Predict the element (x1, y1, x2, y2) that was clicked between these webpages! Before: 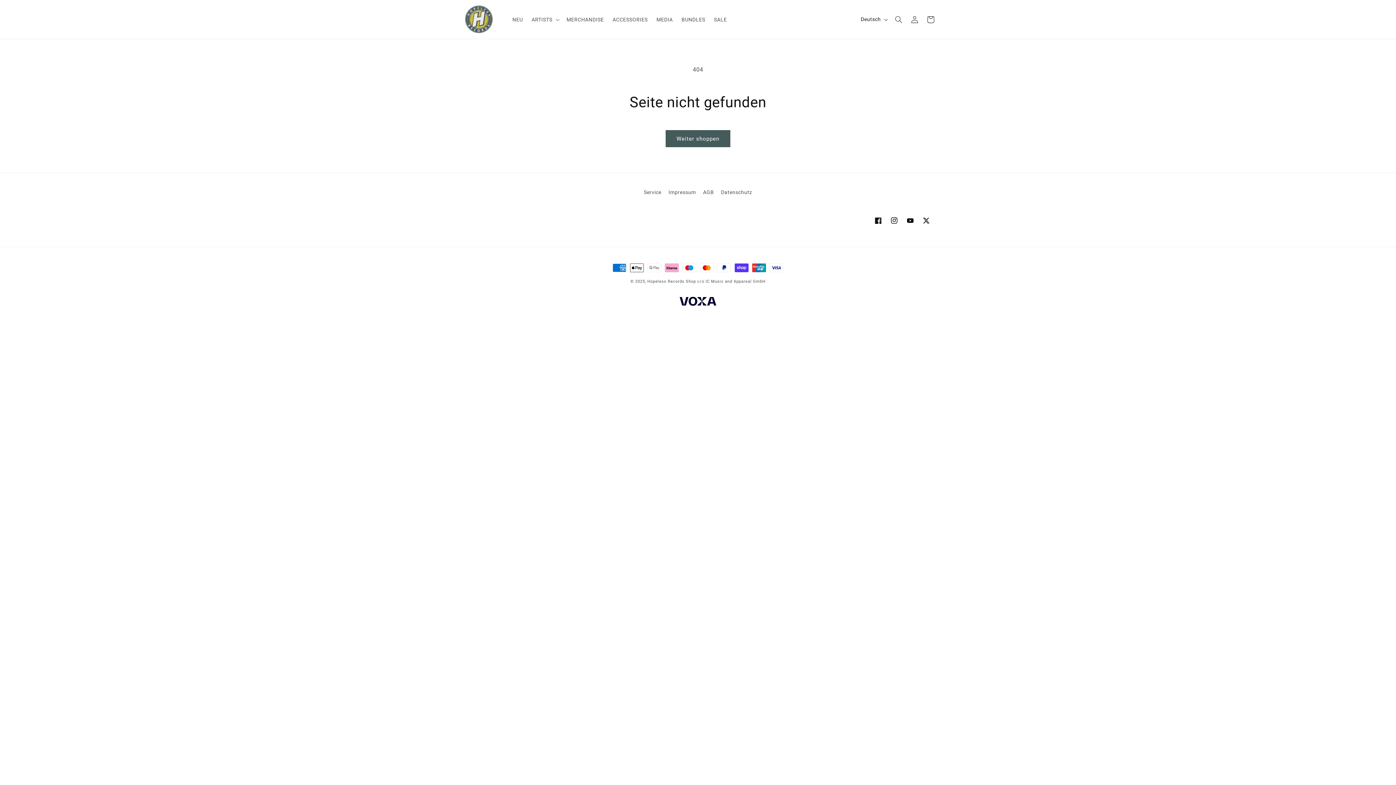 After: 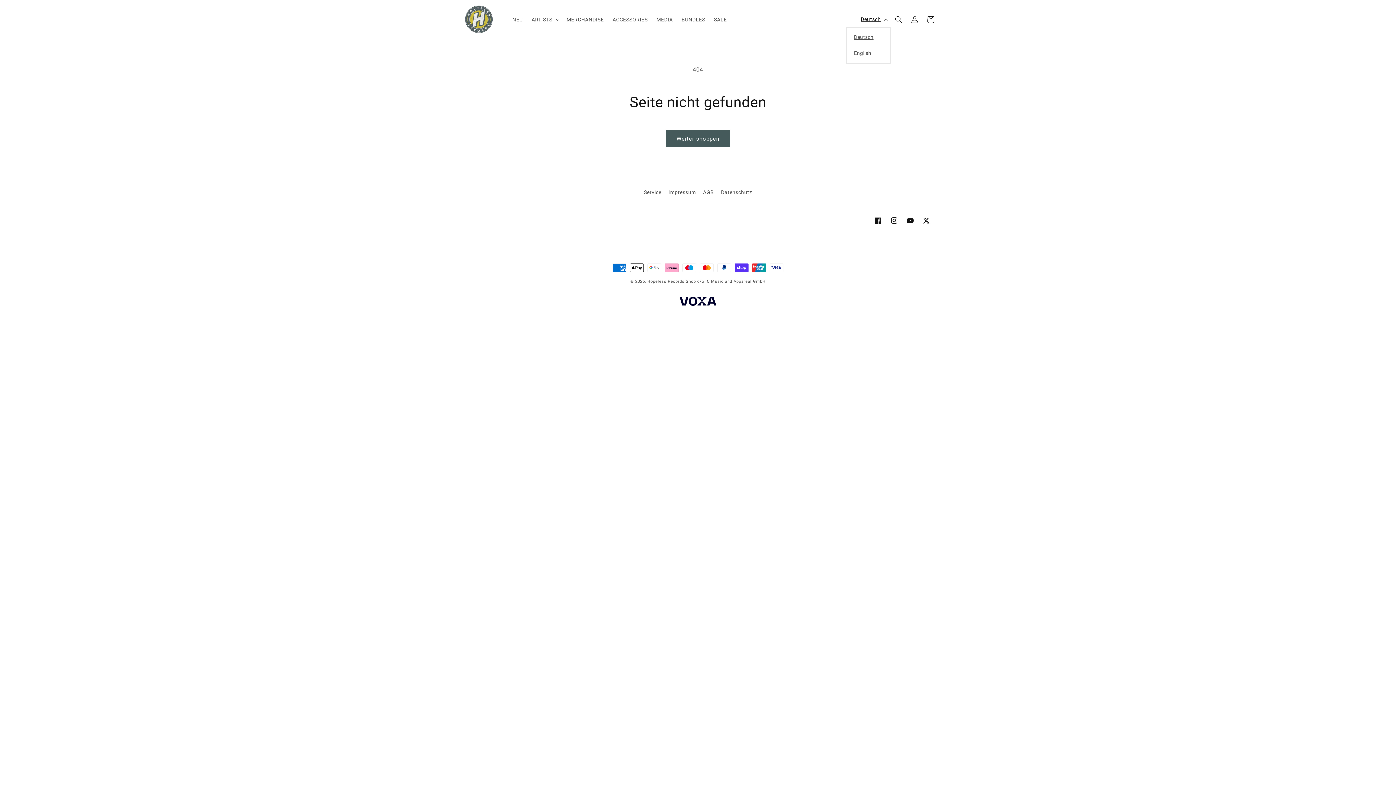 Action: label: Deutsch bbox: (856, 11, 890, 27)